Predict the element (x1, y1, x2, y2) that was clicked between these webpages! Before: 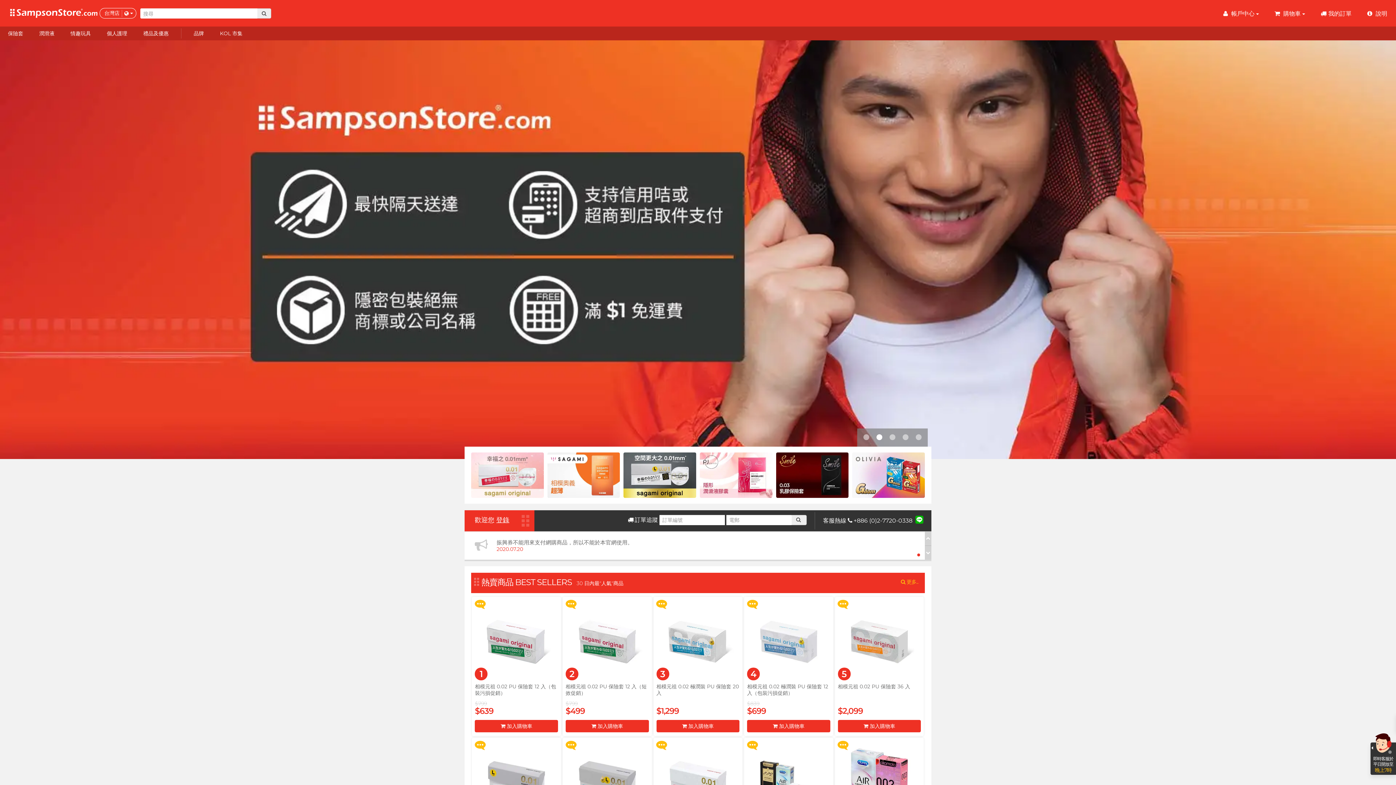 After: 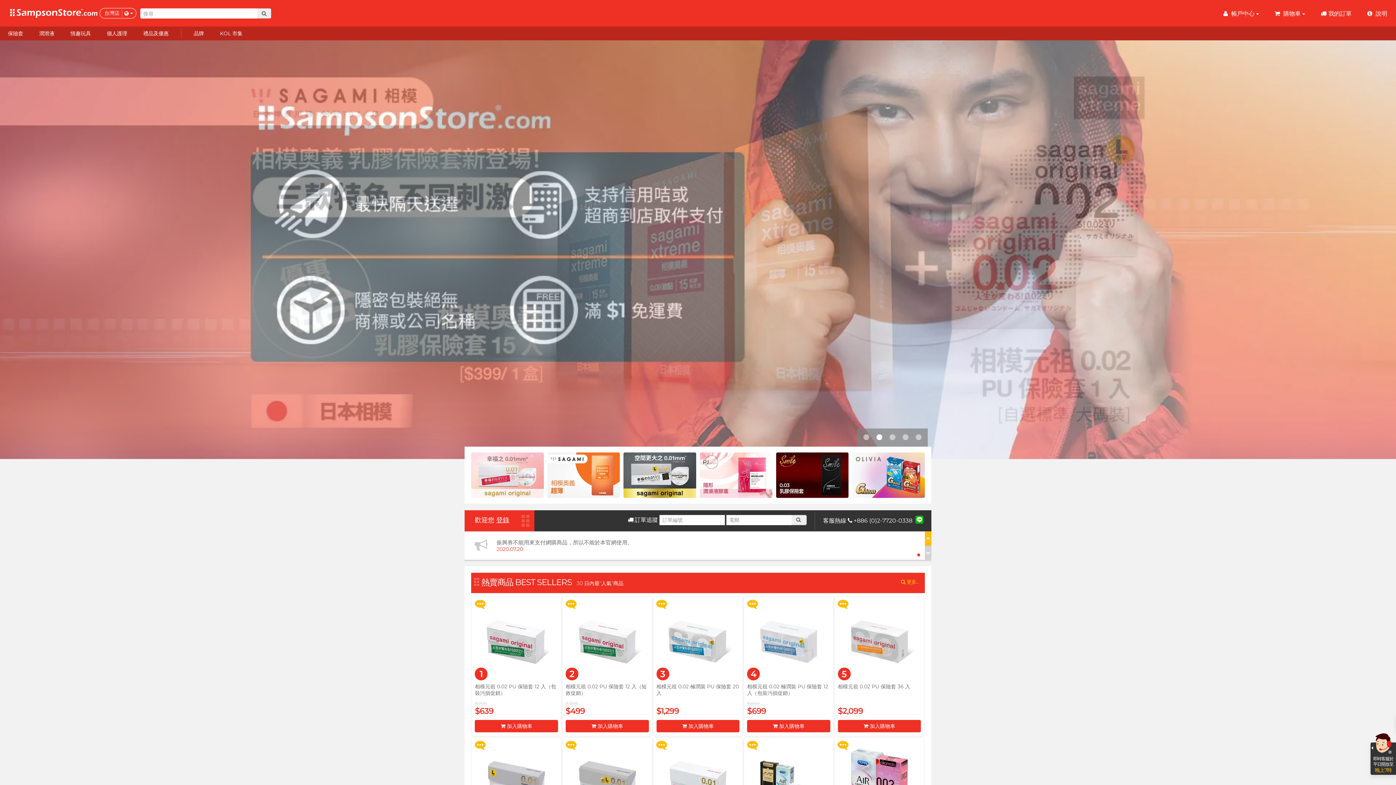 Action: bbox: (925, 531, 931, 545)